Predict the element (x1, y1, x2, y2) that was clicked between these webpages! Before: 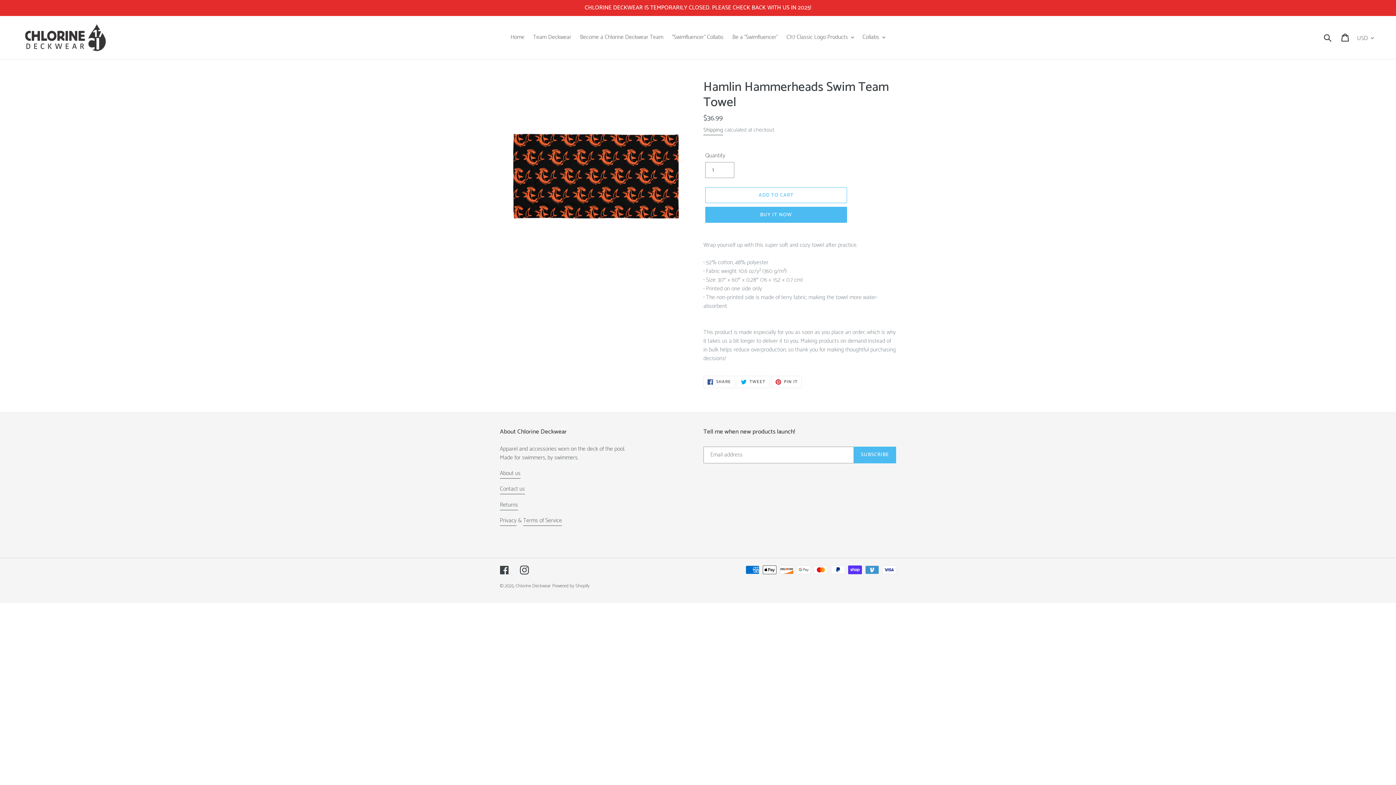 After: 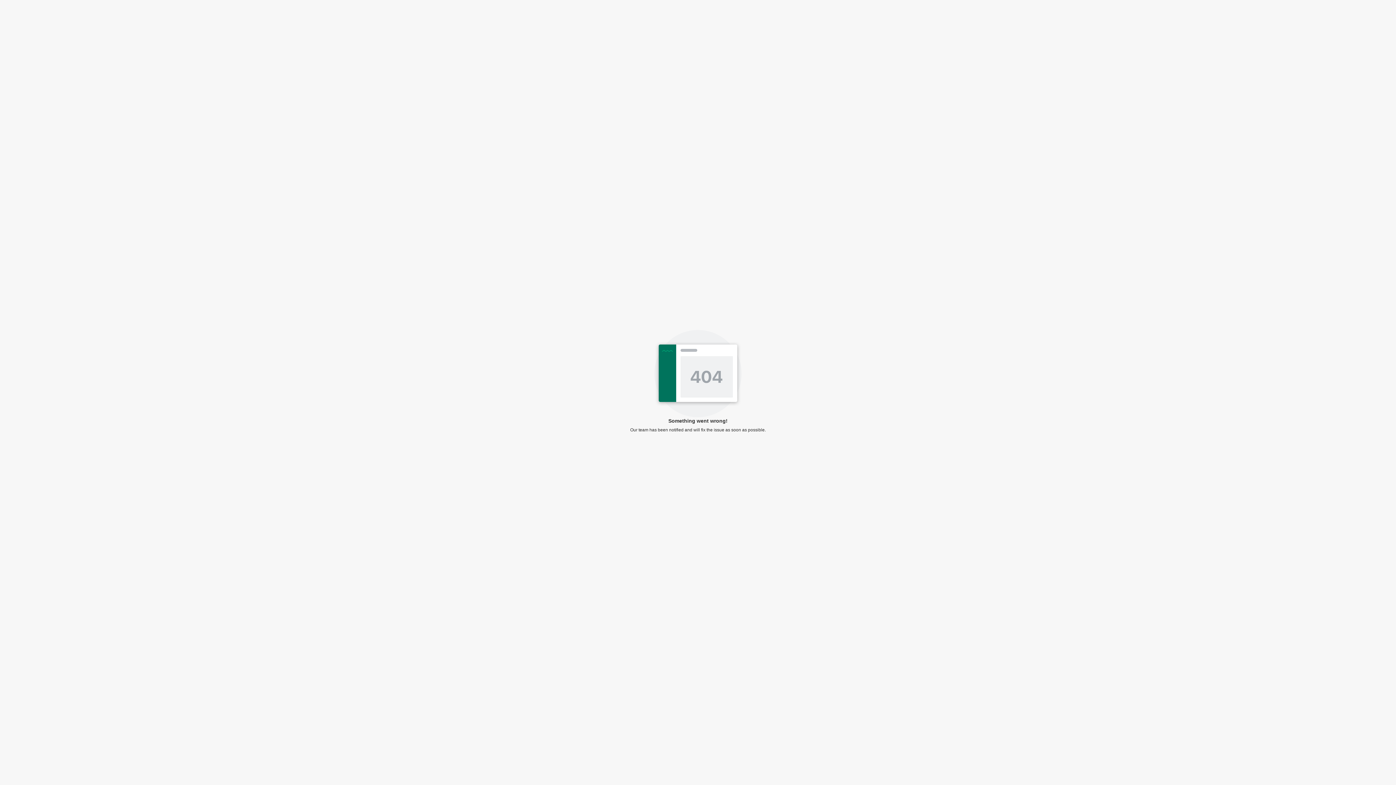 Action: bbox: (728, 32, 781, 42) label: Be a "Swimfluencer"